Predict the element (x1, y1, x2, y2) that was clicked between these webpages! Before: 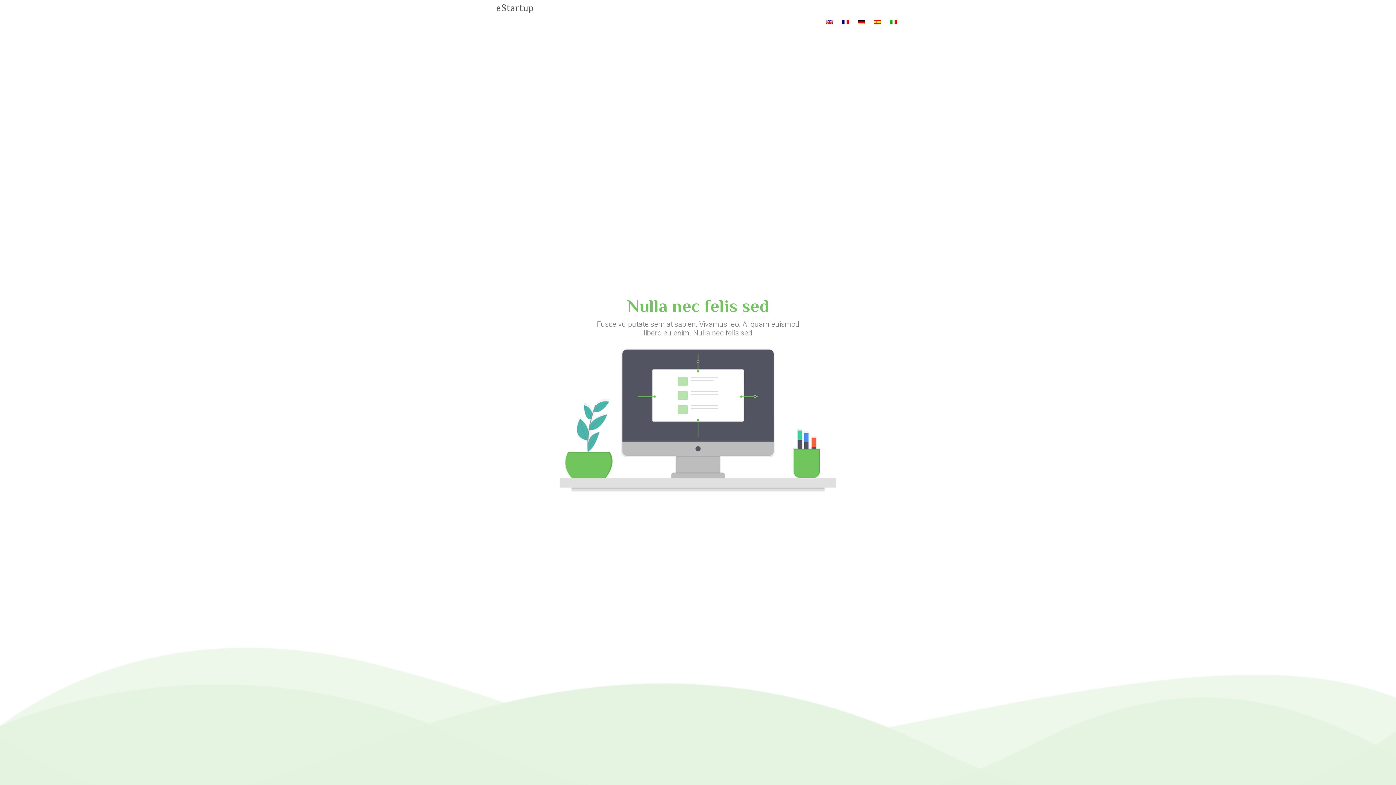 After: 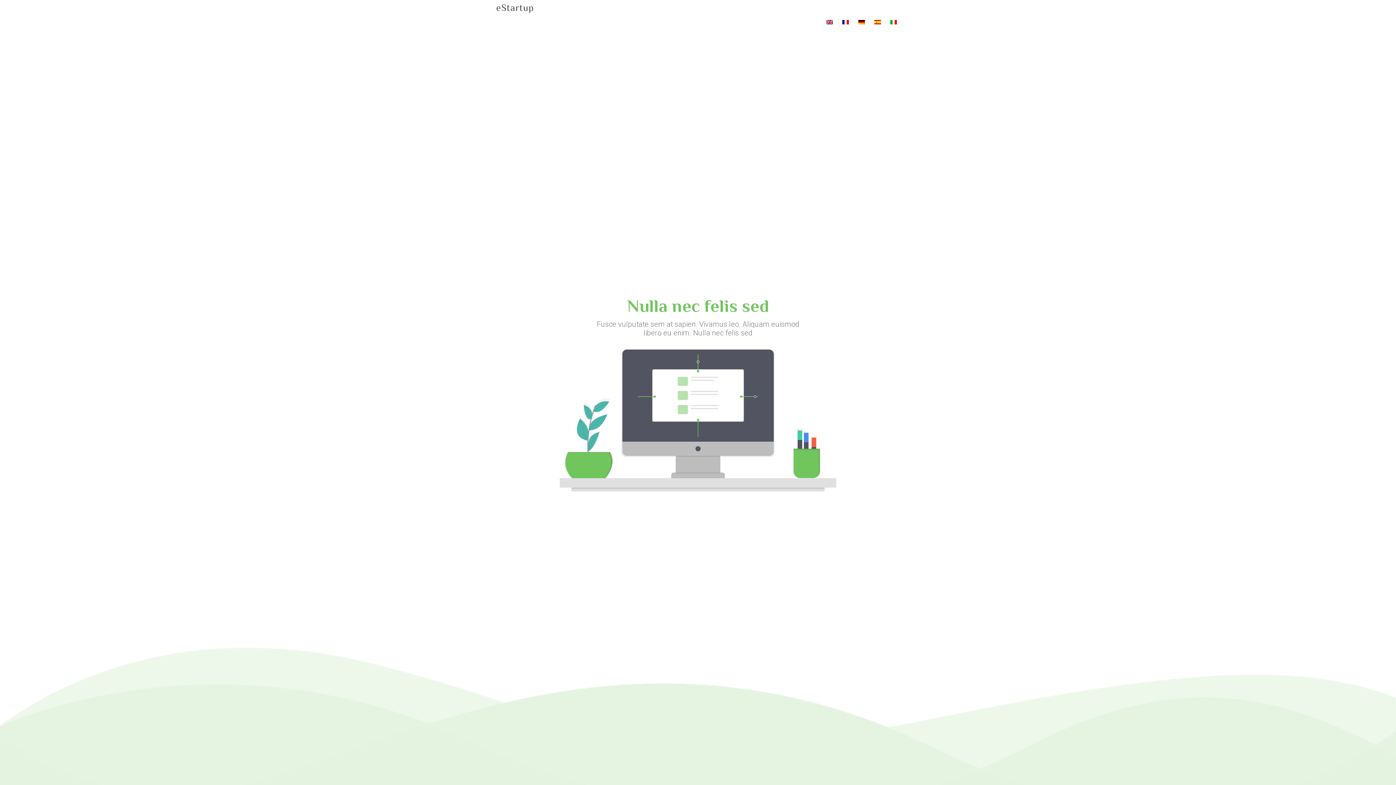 Action: bbox: (839, 13, 852, 30)